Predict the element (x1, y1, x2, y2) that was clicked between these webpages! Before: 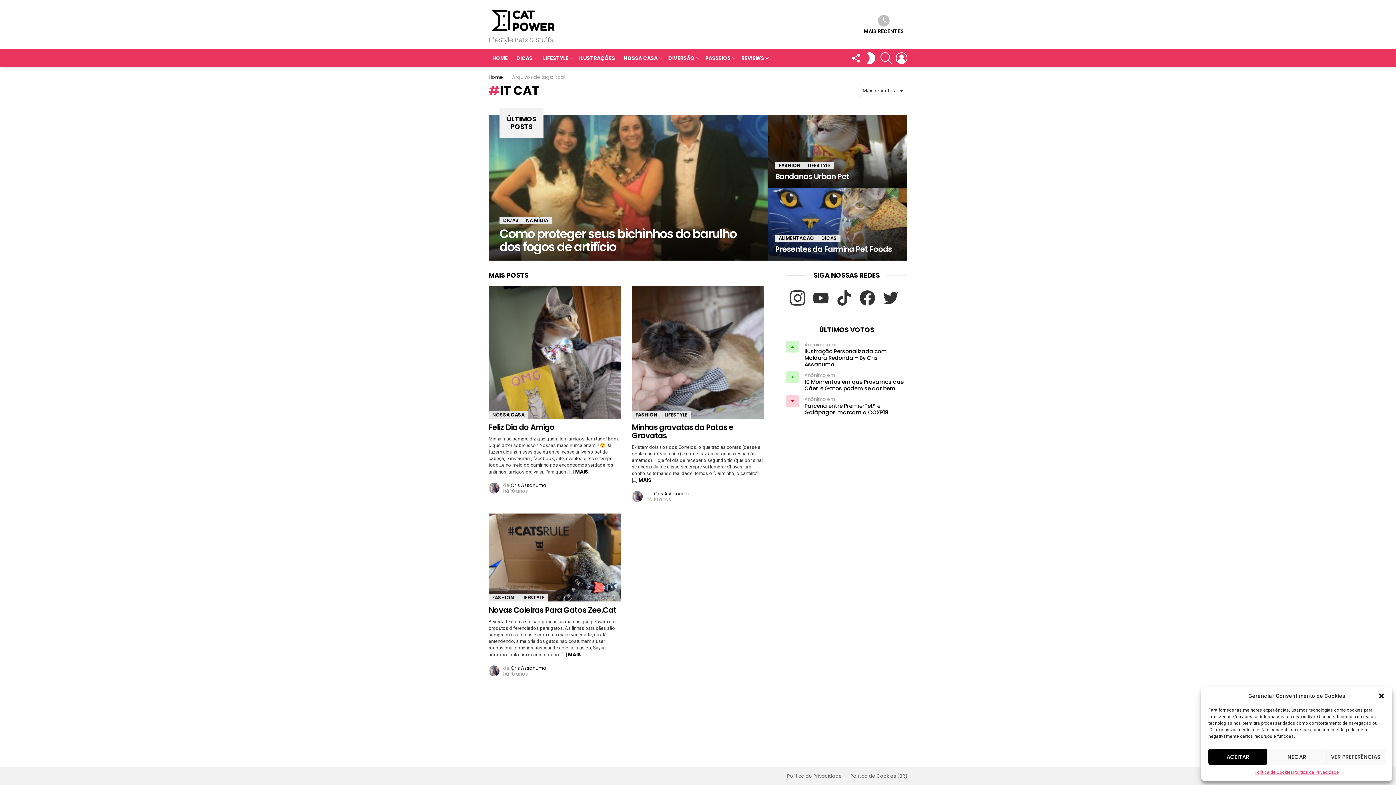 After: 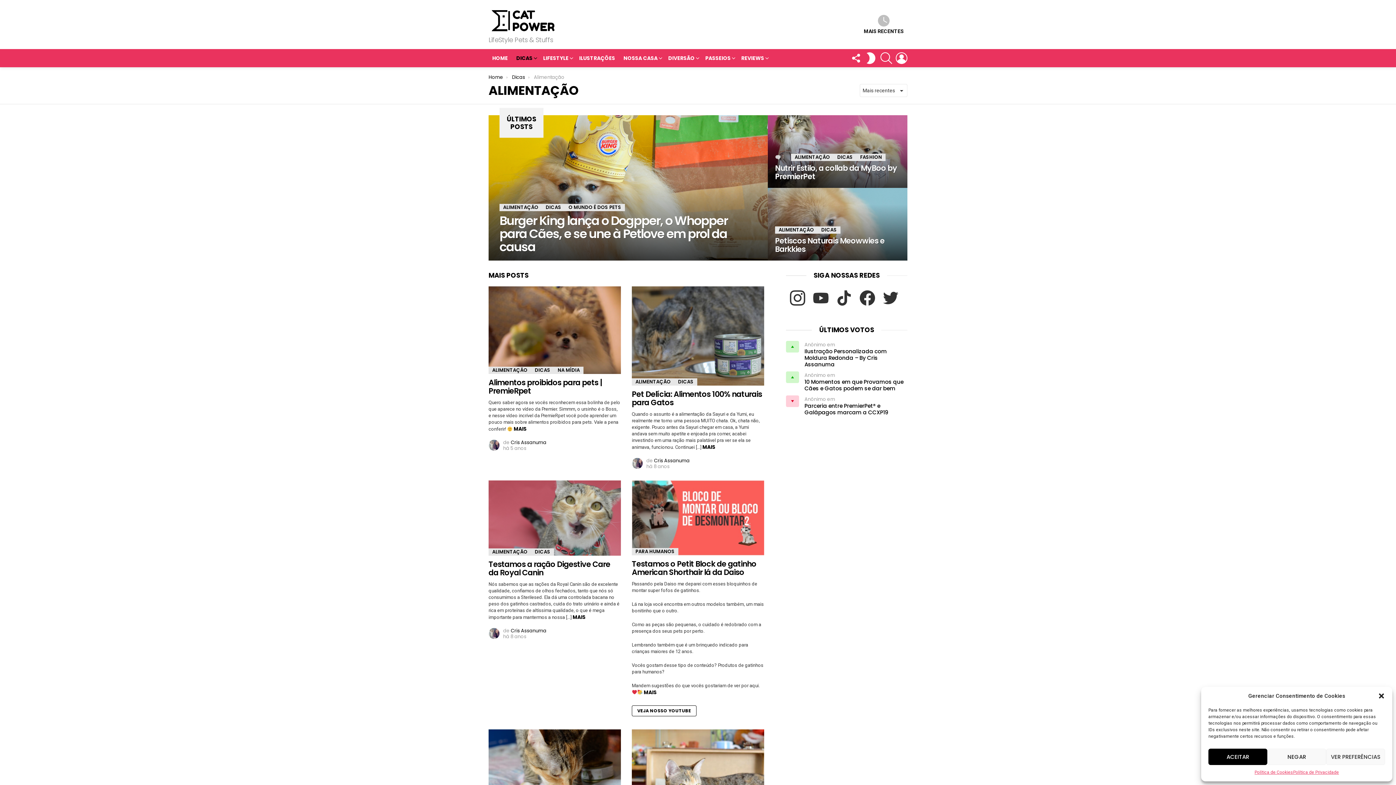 Action: label: ALIMENTAÇÃO bbox: (775, 235, 817, 242)